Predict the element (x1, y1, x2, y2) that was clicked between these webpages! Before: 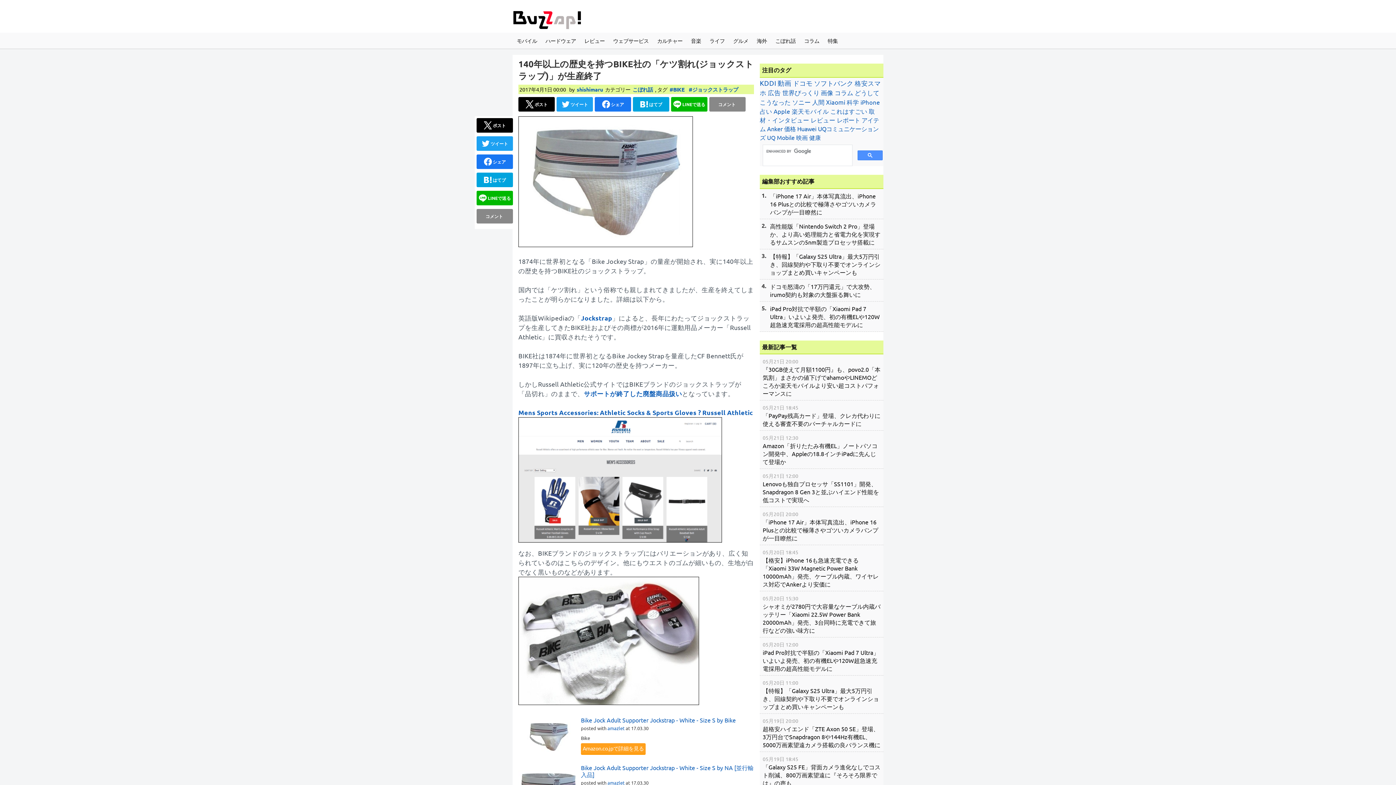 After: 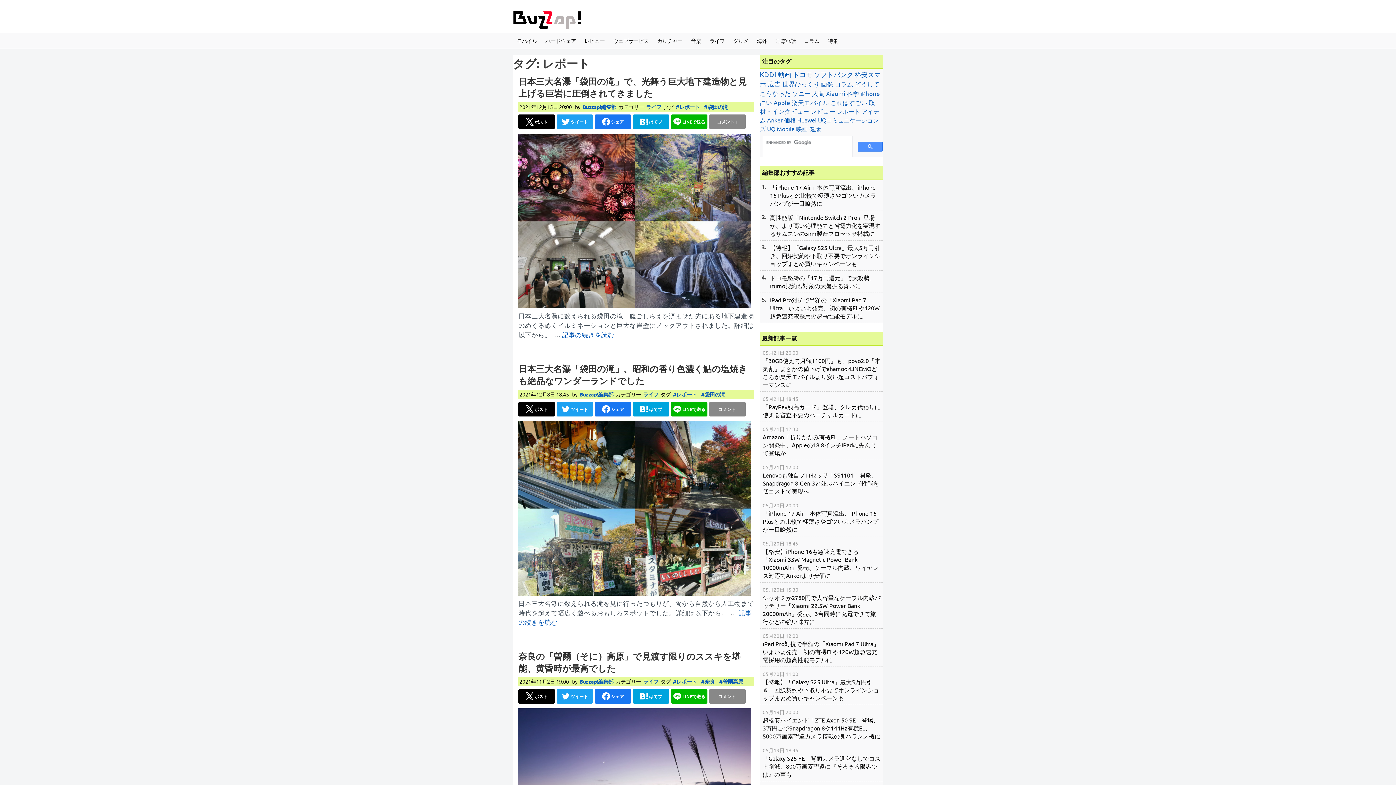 Action: label: レポート (233個の項目) bbox: (837, 116, 860, 123)